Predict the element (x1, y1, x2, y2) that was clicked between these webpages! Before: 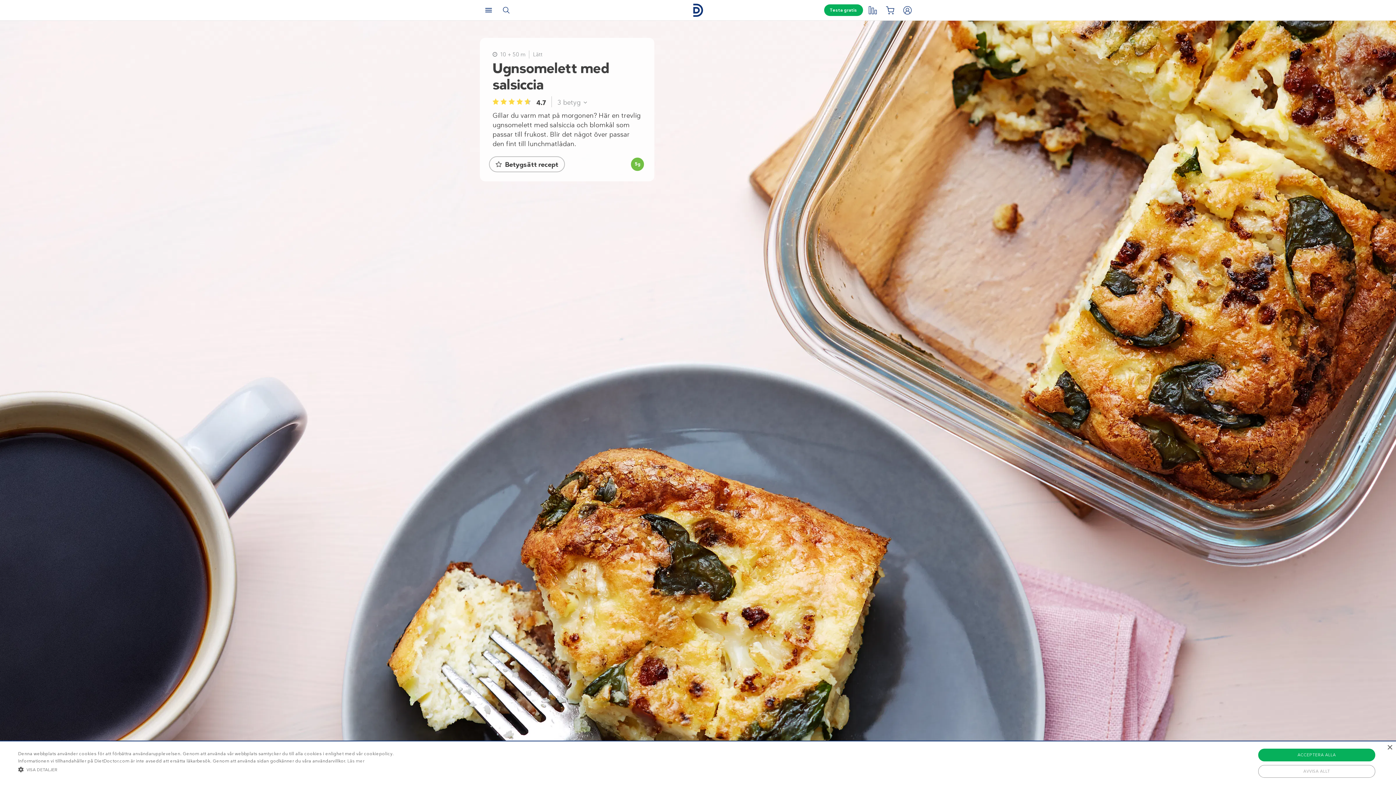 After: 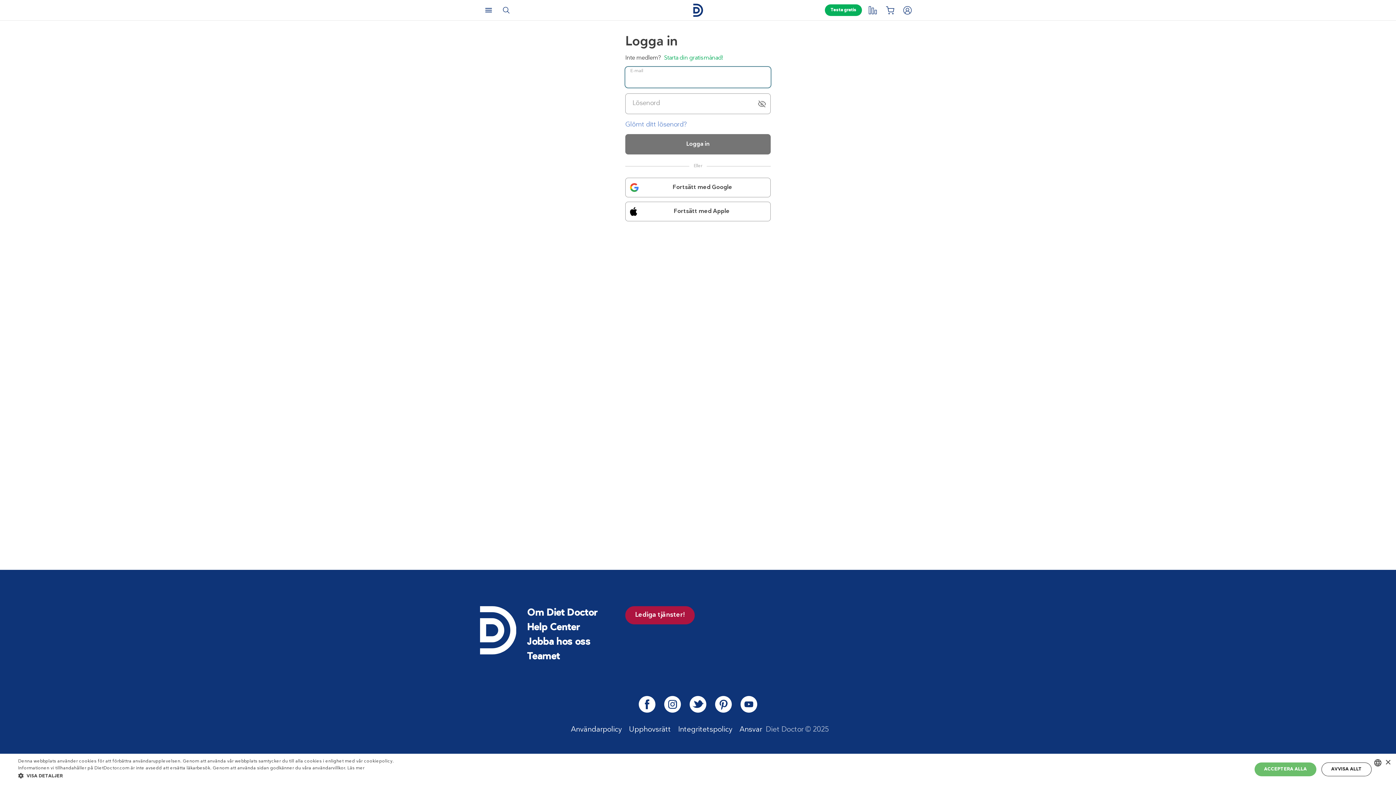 Action: bbox: (900, 2, 914, 17) label: Logga in